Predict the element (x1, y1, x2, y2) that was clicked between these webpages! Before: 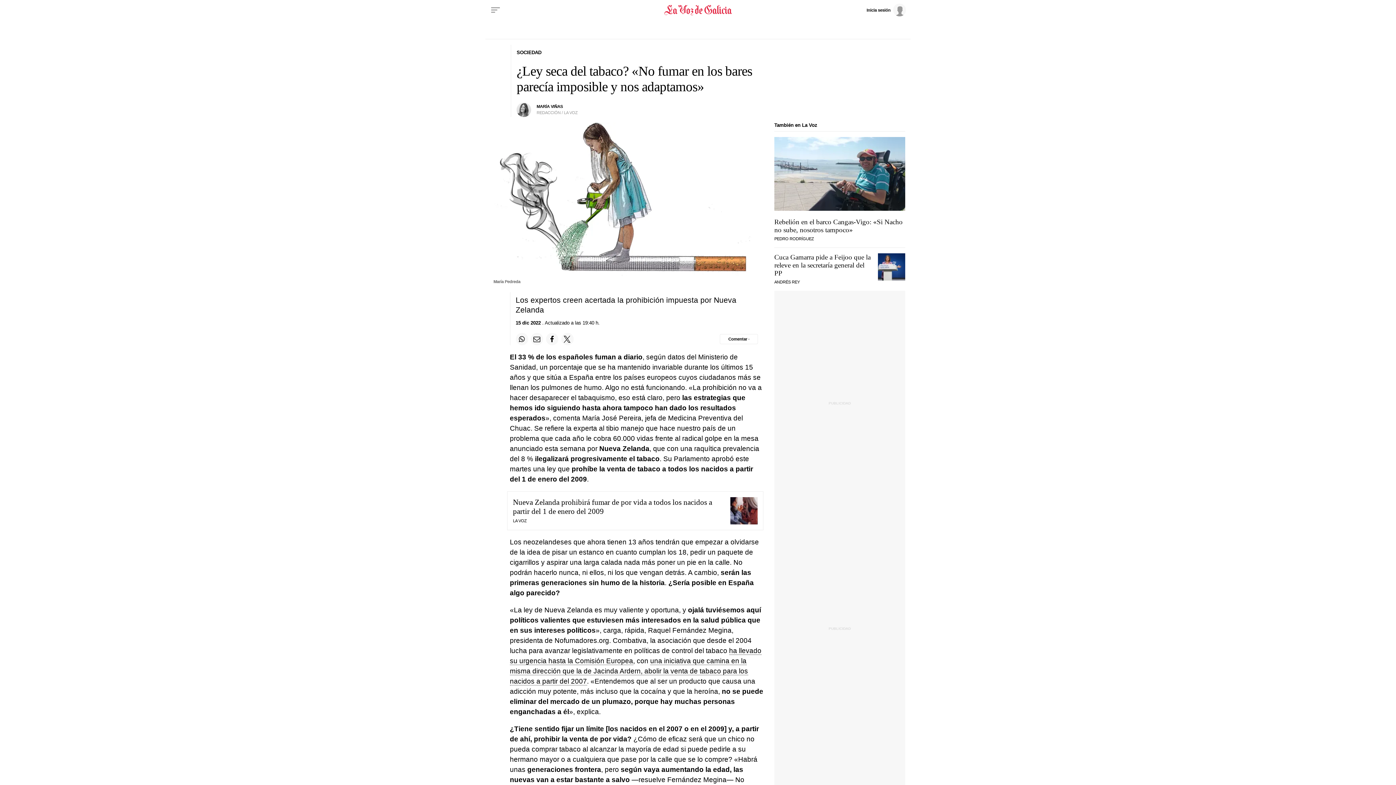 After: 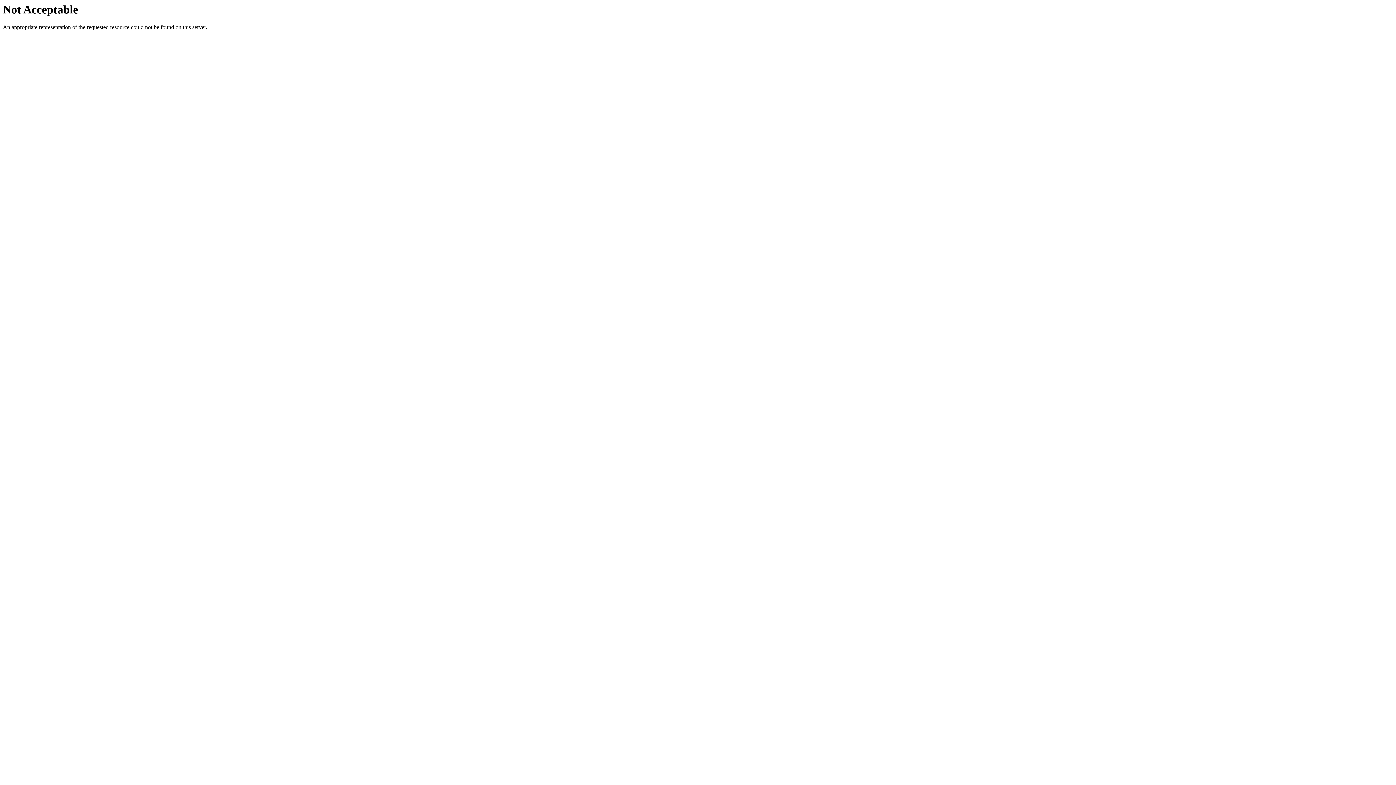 Action: bbox: (510, 657, 748, 685) label: una iniciativa que camina en la misma dirección que la de Jacinda Ardern, abolir la venta de tabaco para los nacidos a partir del 2007